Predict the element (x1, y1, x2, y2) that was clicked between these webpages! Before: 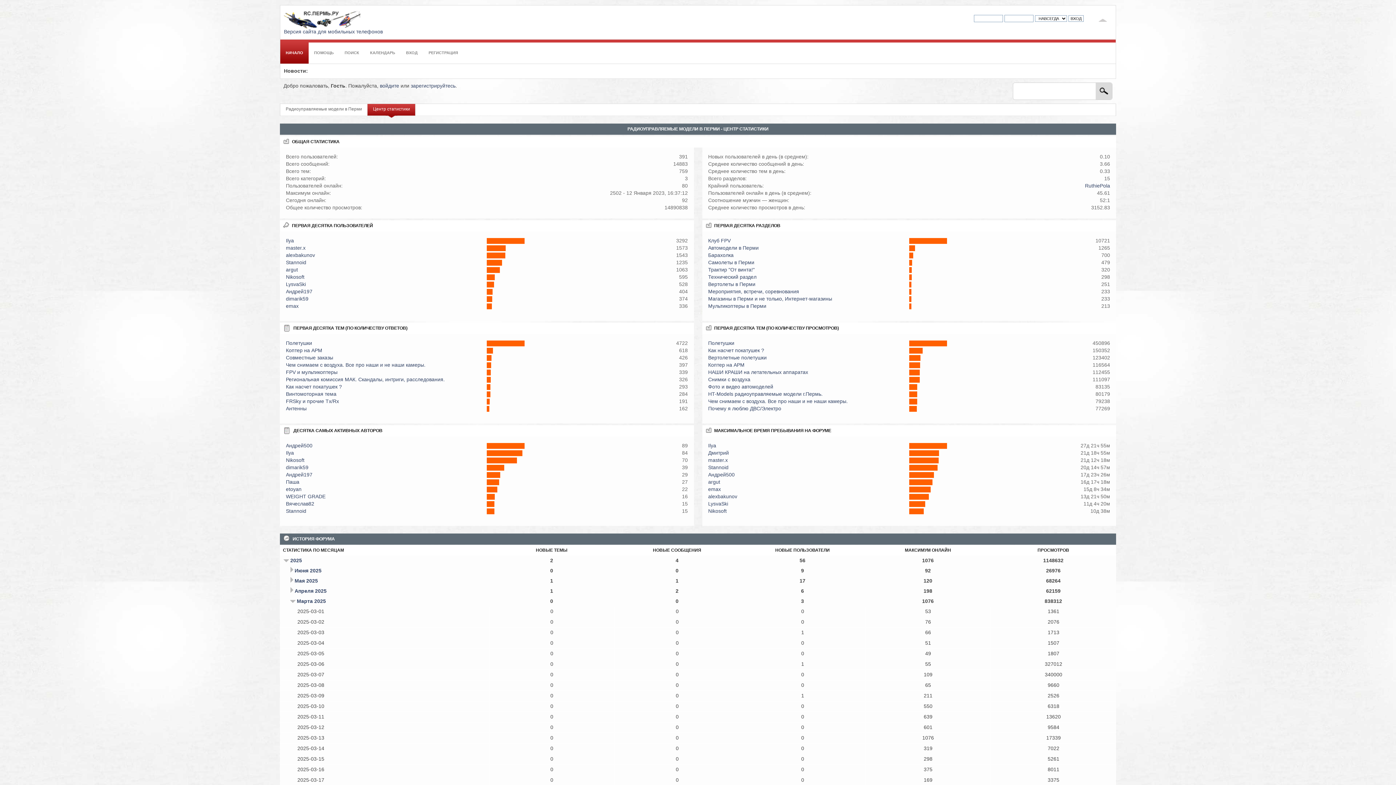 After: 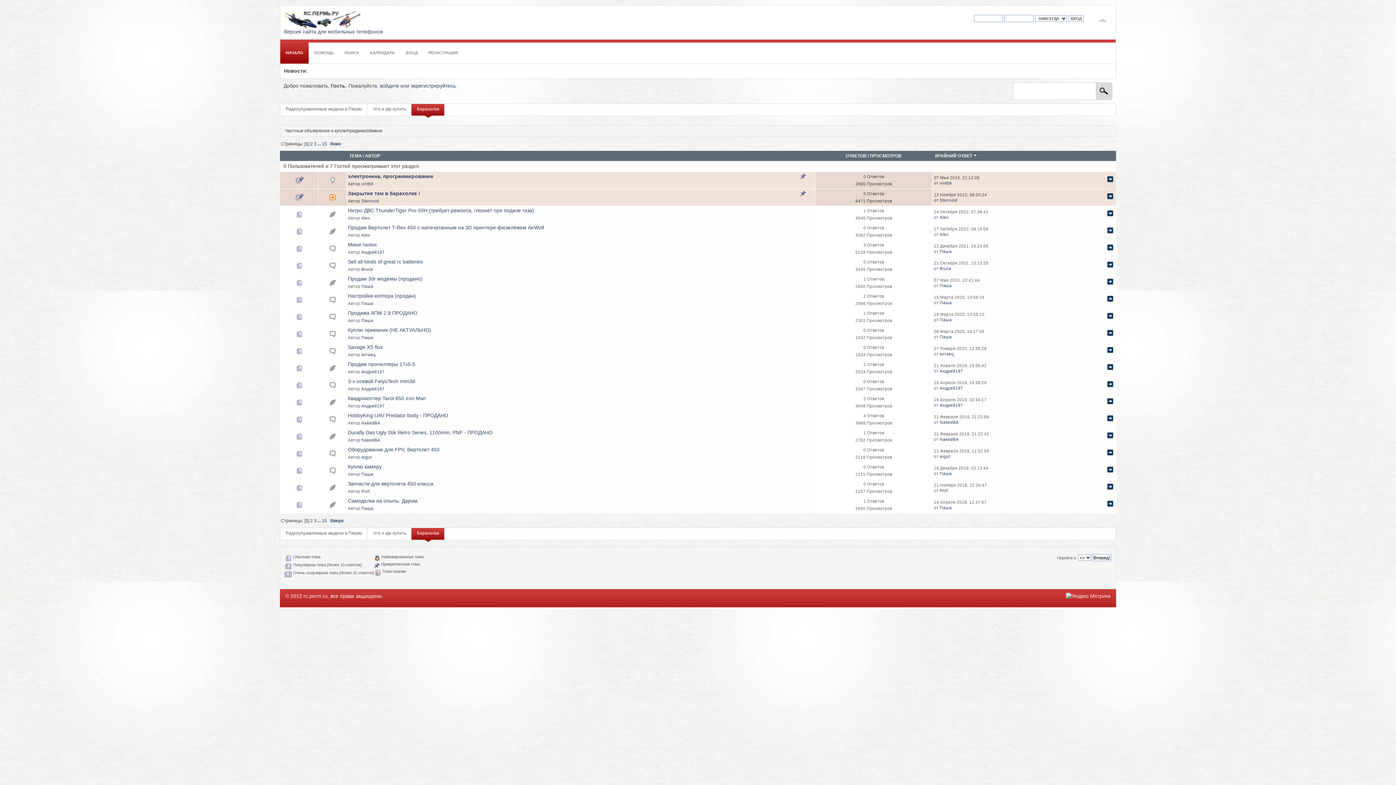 Action: label: Барахолка bbox: (708, 252, 733, 258)